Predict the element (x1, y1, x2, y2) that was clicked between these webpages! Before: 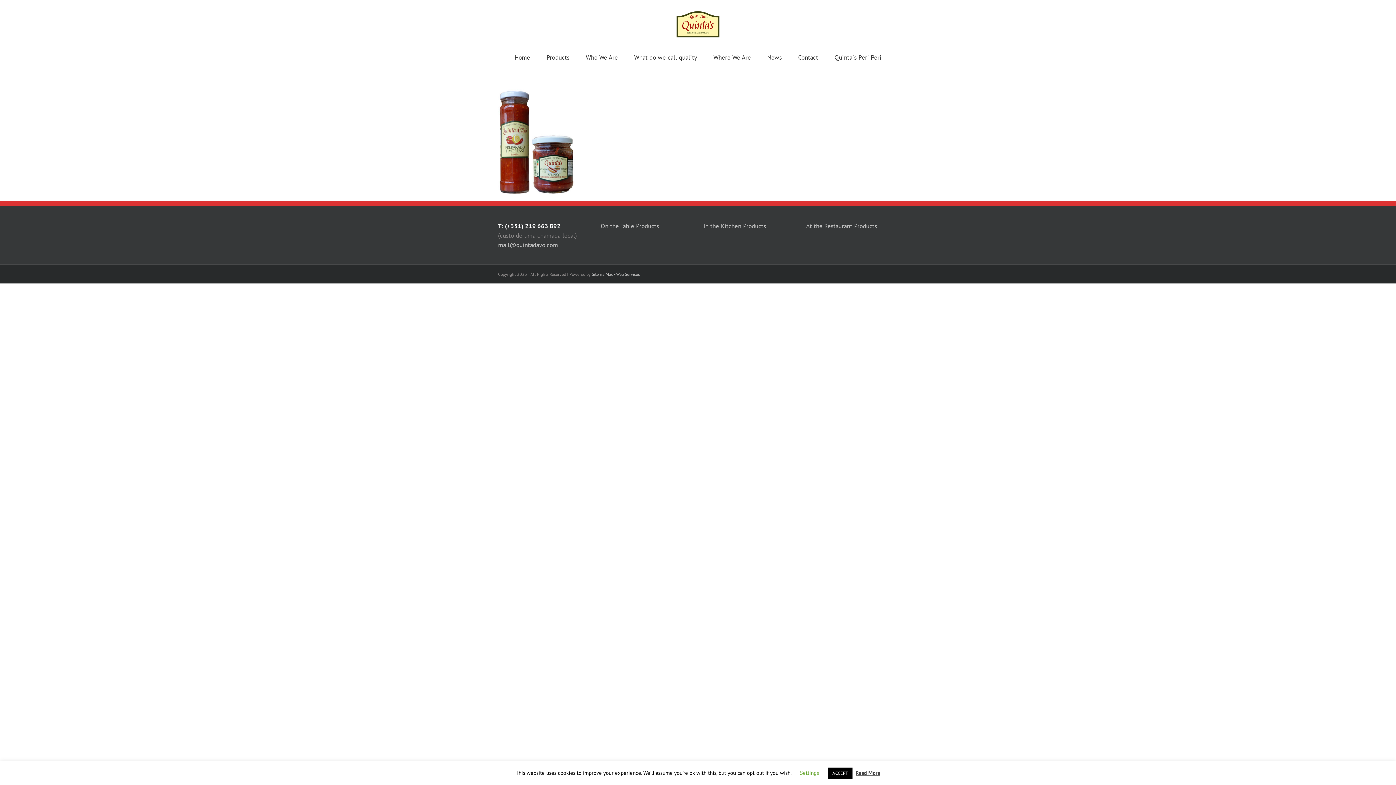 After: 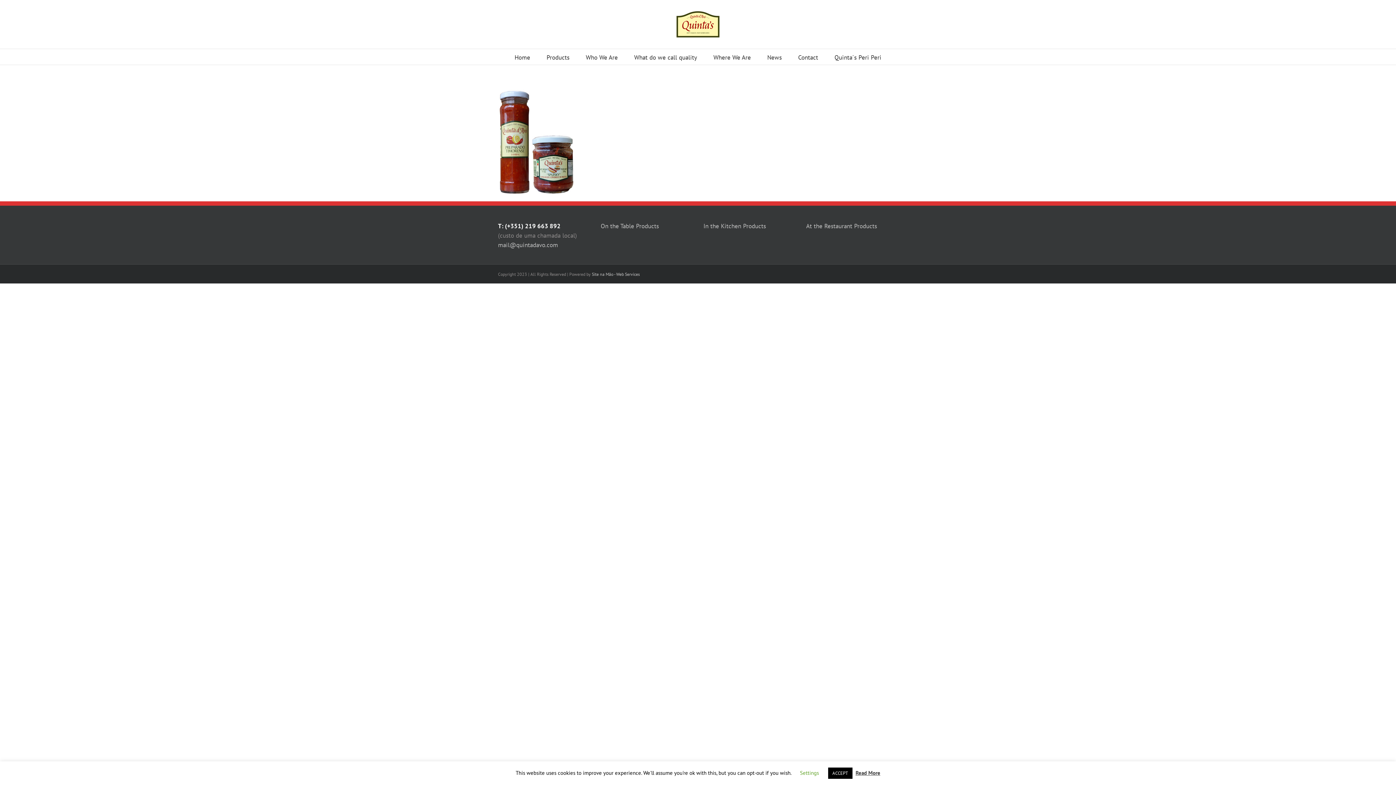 Action: label: Read More bbox: (855, 769, 880, 776)